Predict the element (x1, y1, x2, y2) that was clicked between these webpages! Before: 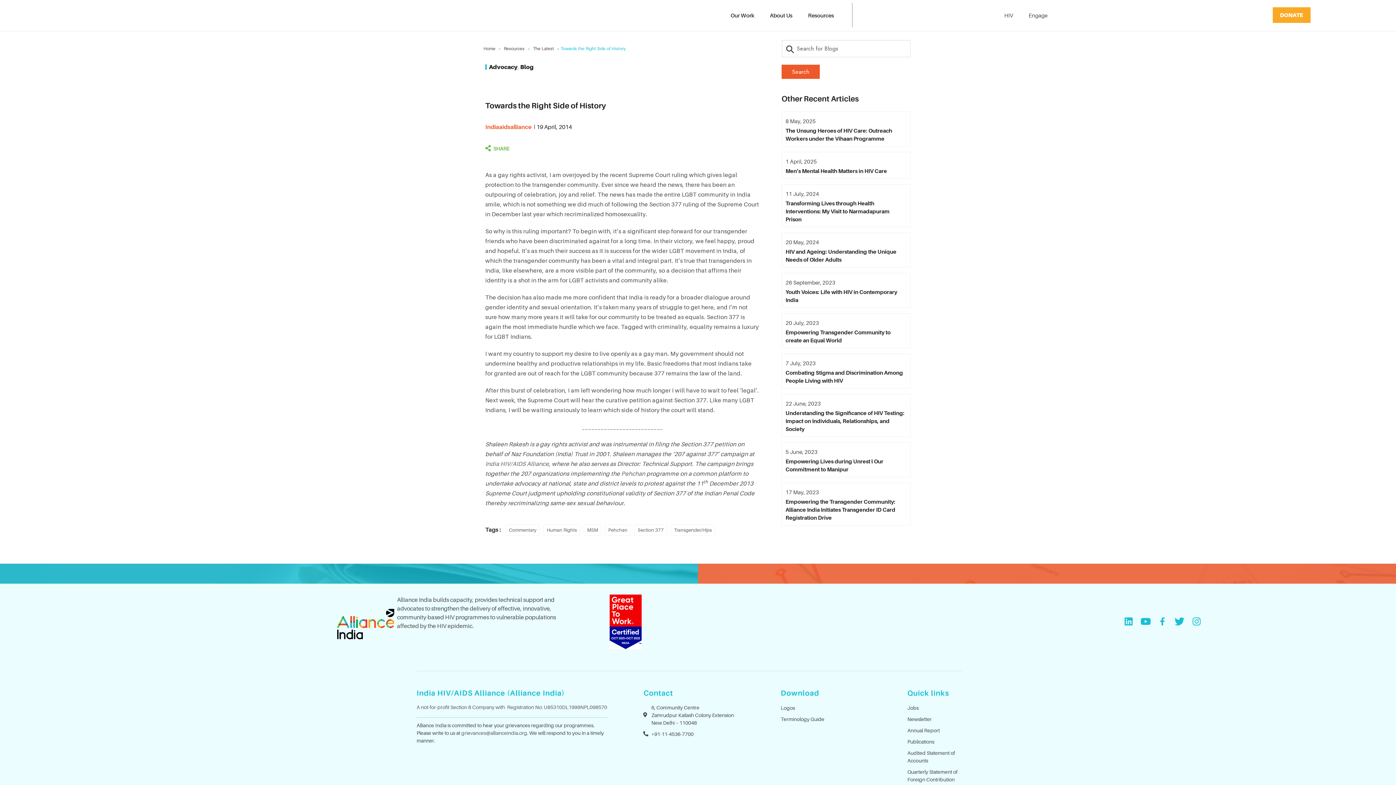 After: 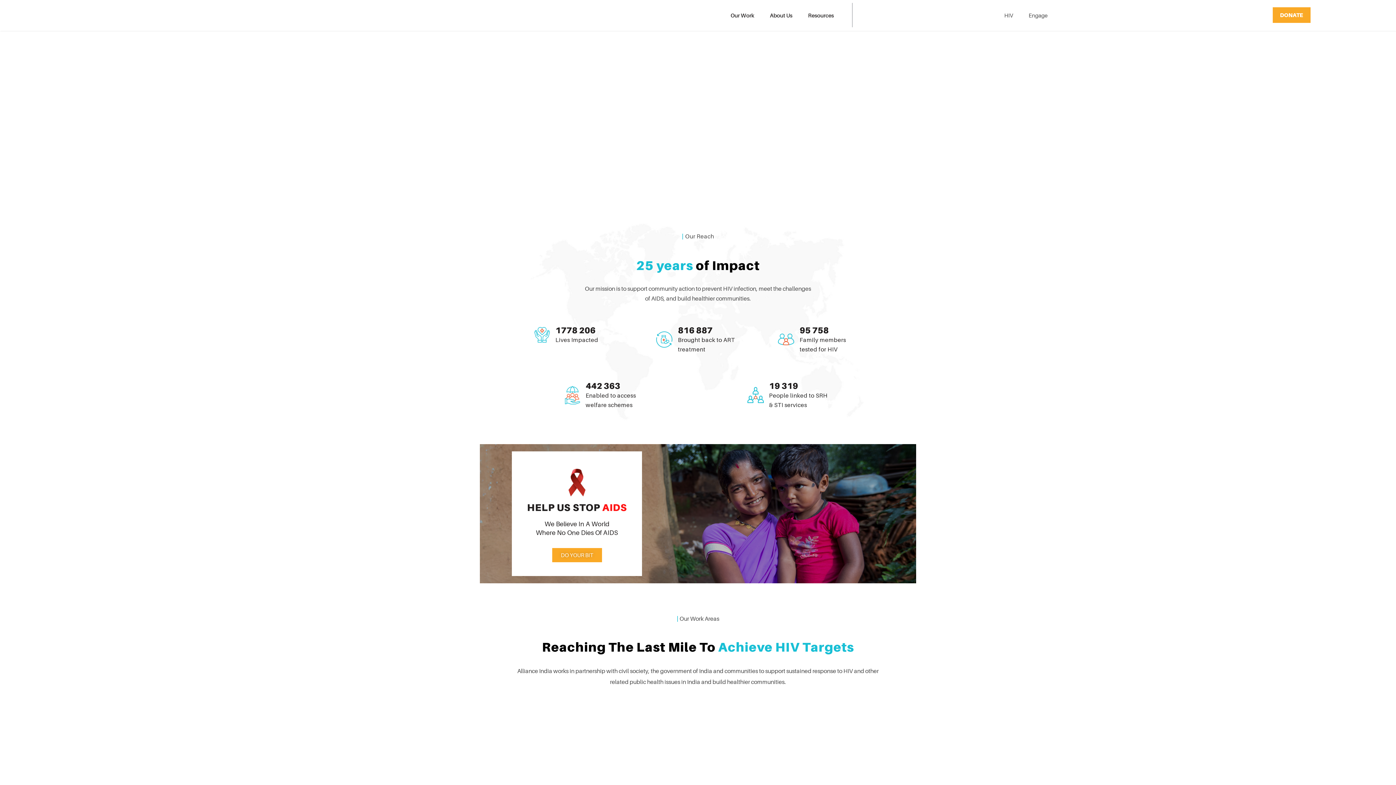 Action: bbox: (483, 45, 495, 51) label: Home